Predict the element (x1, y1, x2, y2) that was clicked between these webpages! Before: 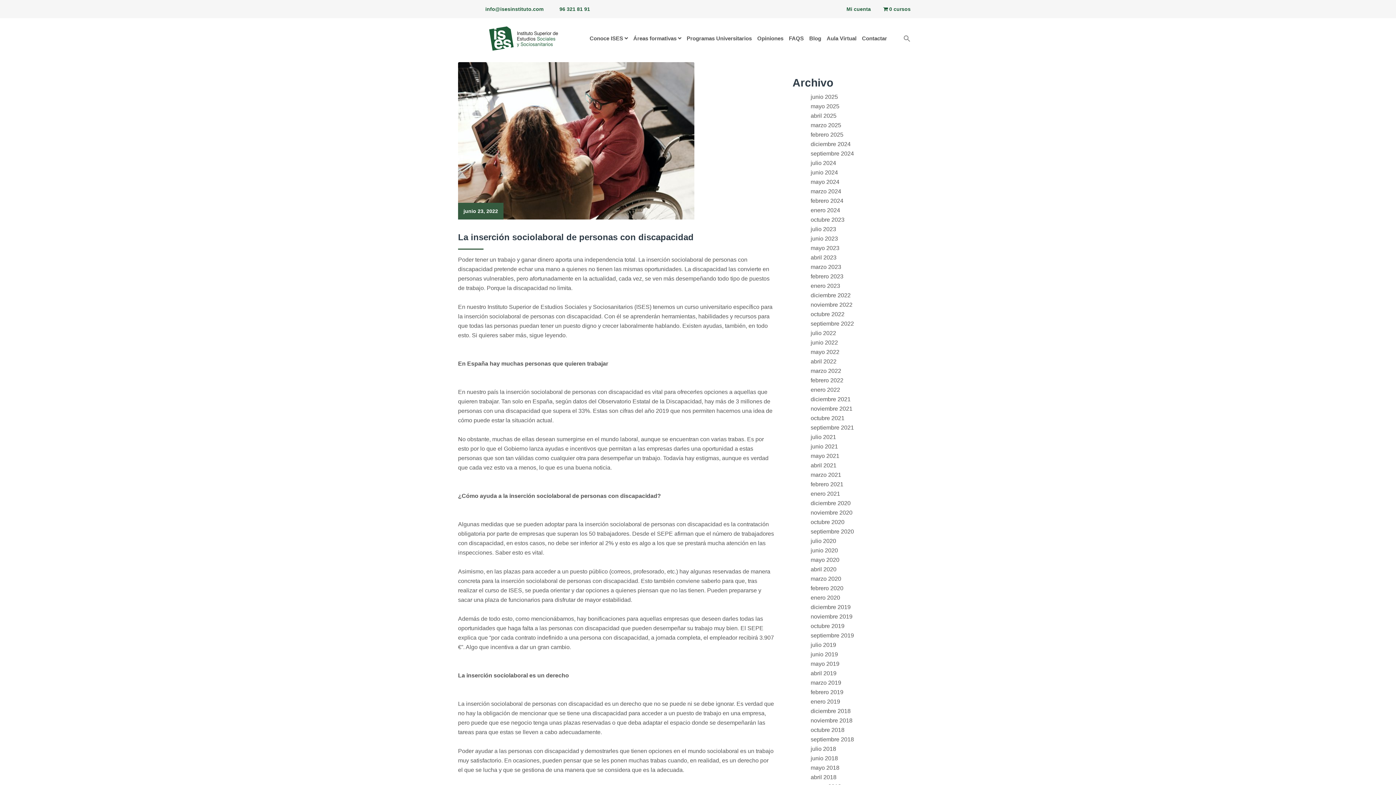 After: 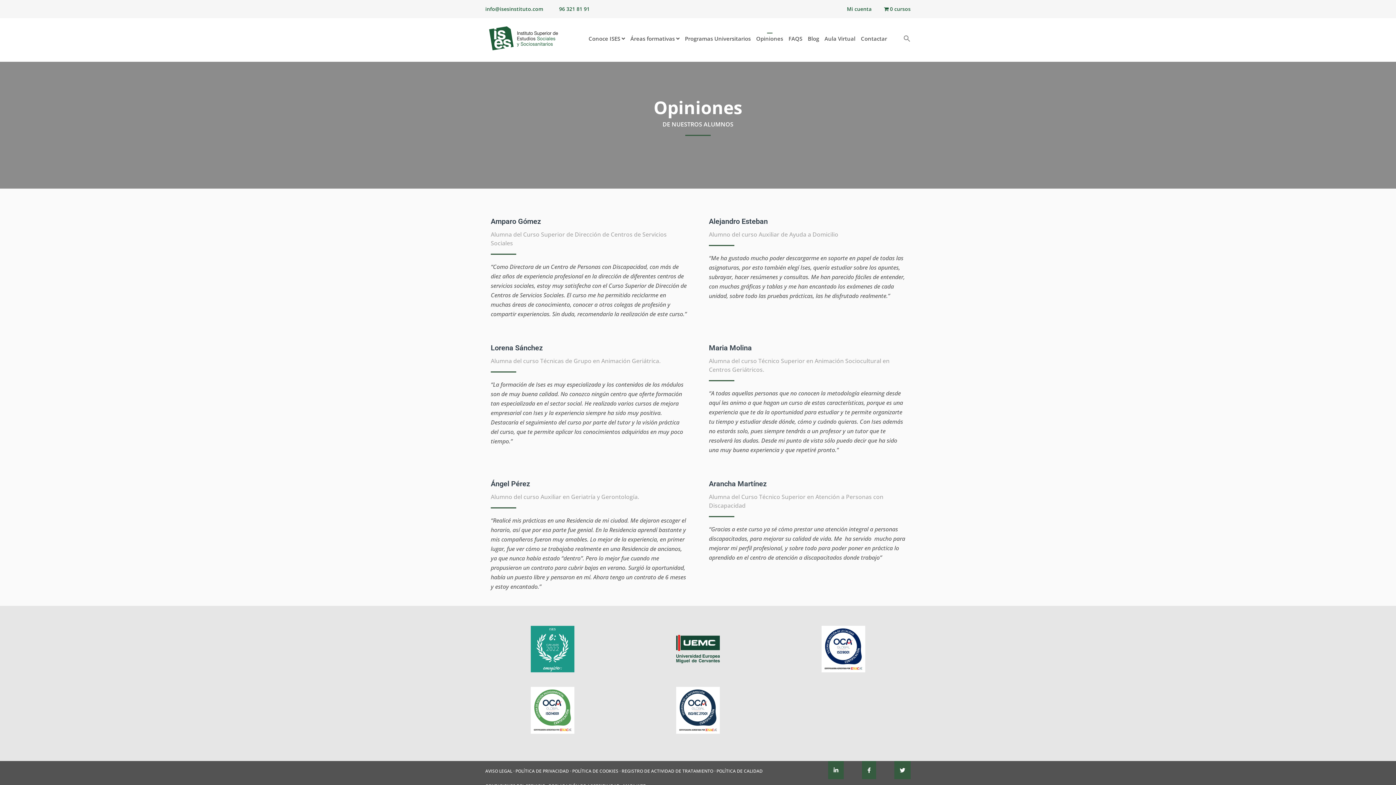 Action: label: Opiniones bbox: (752, 24, 783, 53)